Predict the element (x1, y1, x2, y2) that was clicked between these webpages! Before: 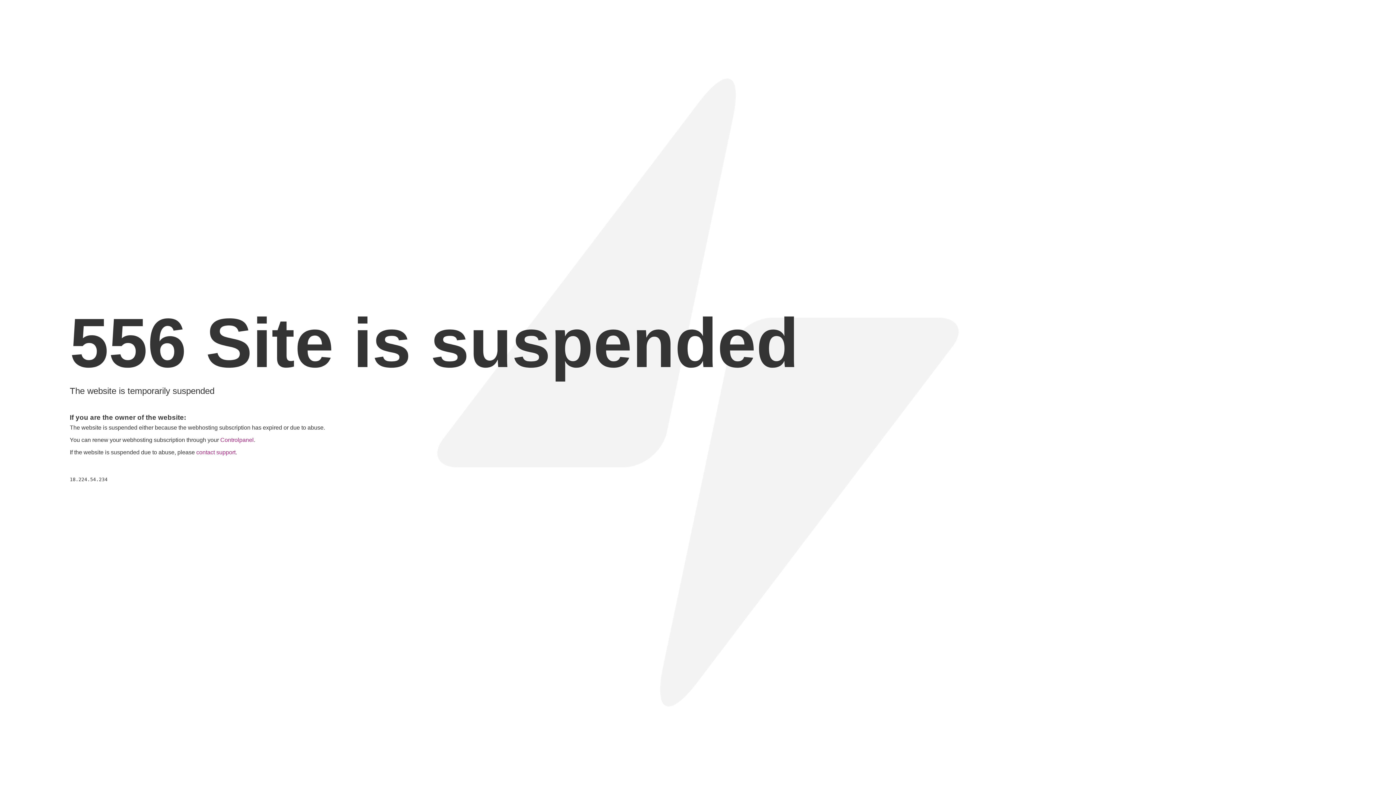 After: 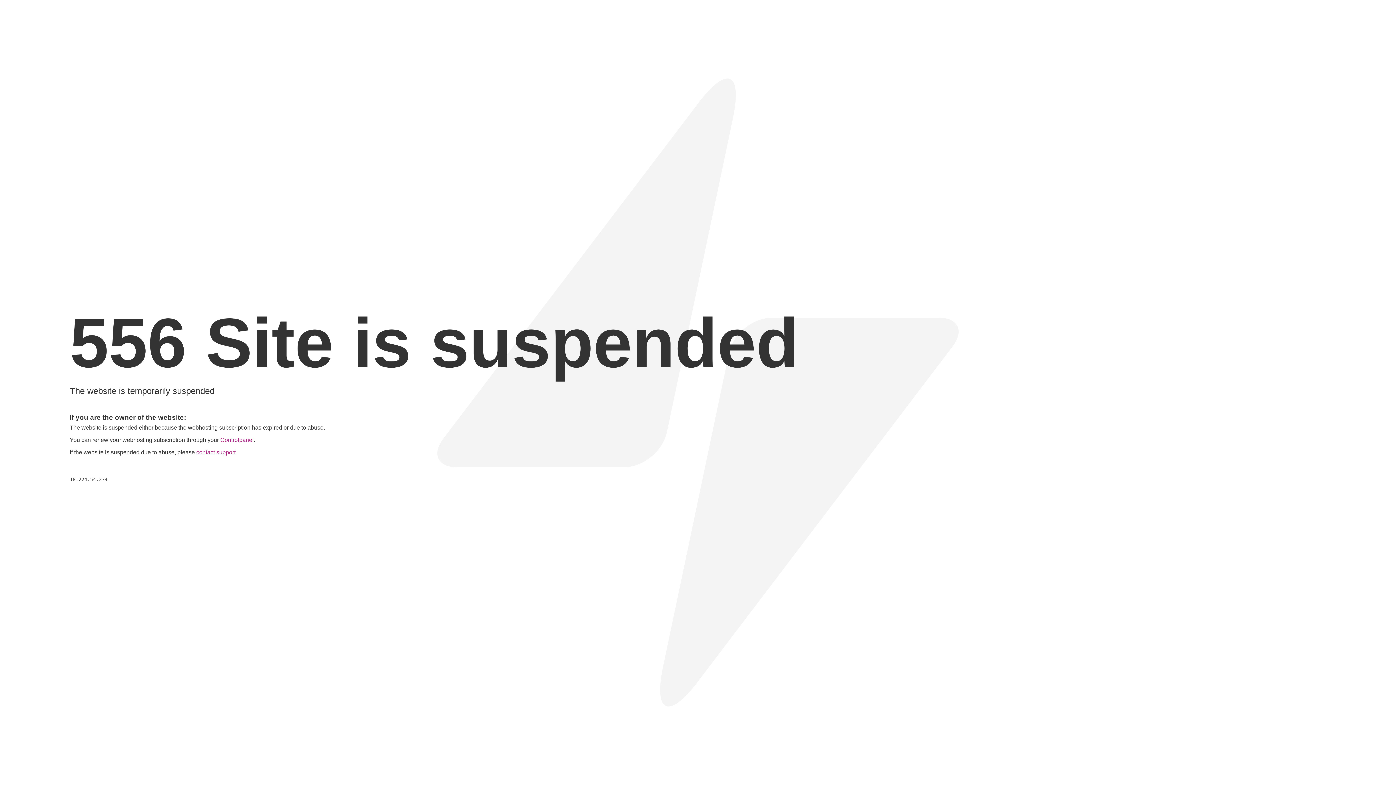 Action: label: contact support bbox: (196, 449, 235, 455)